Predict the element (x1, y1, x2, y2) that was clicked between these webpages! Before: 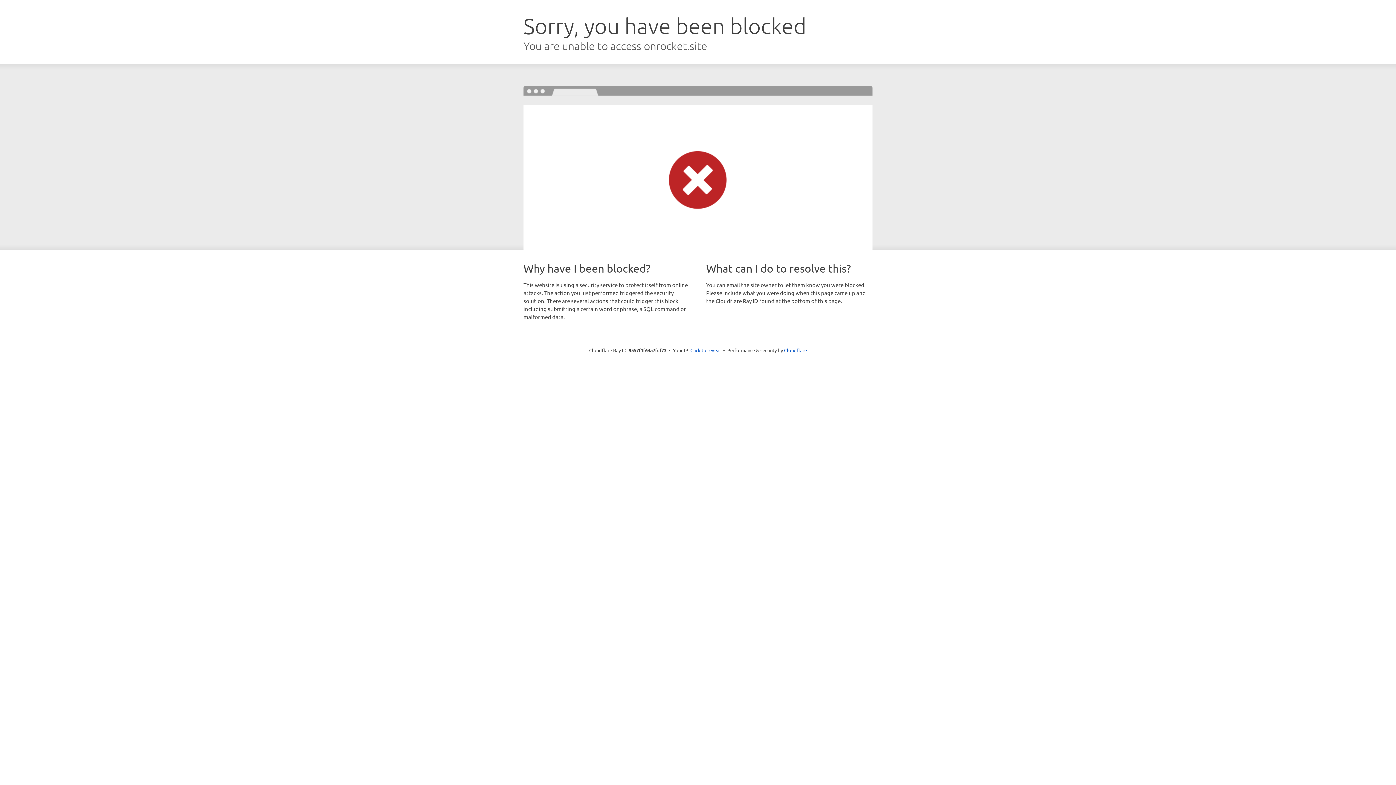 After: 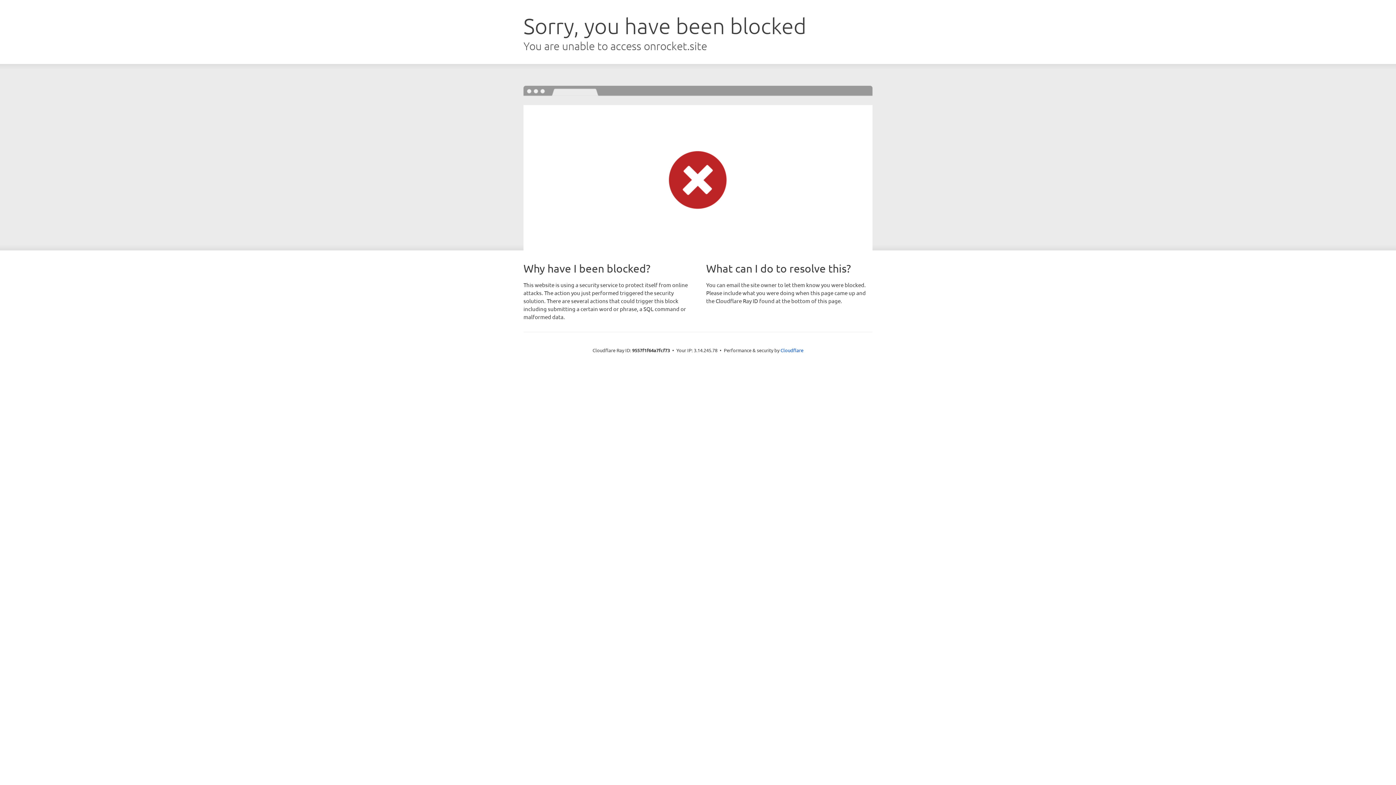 Action: bbox: (690, 346, 721, 353) label: Click to reveal